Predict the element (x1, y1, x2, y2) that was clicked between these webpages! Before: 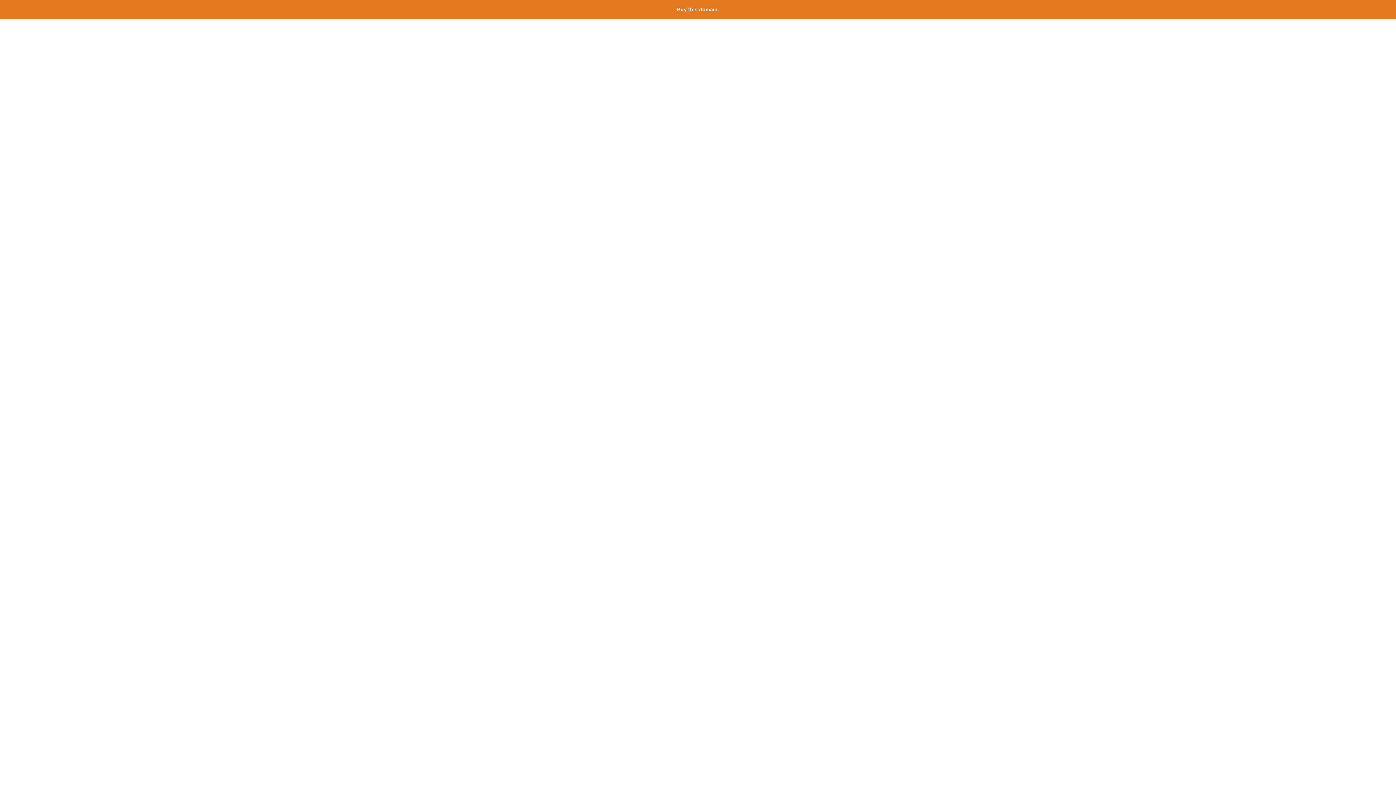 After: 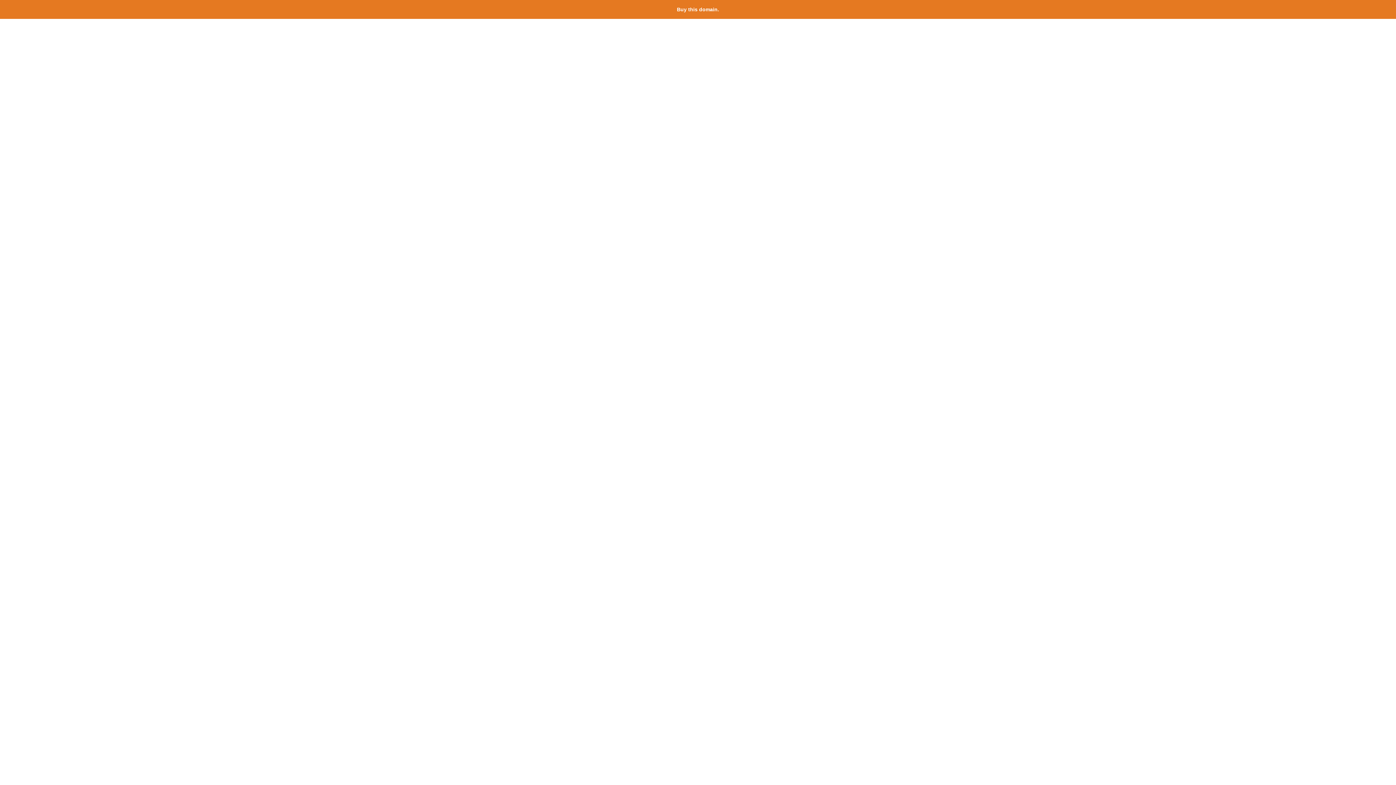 Action: bbox: (677, 6, 719, 12) label: Buy this domain.